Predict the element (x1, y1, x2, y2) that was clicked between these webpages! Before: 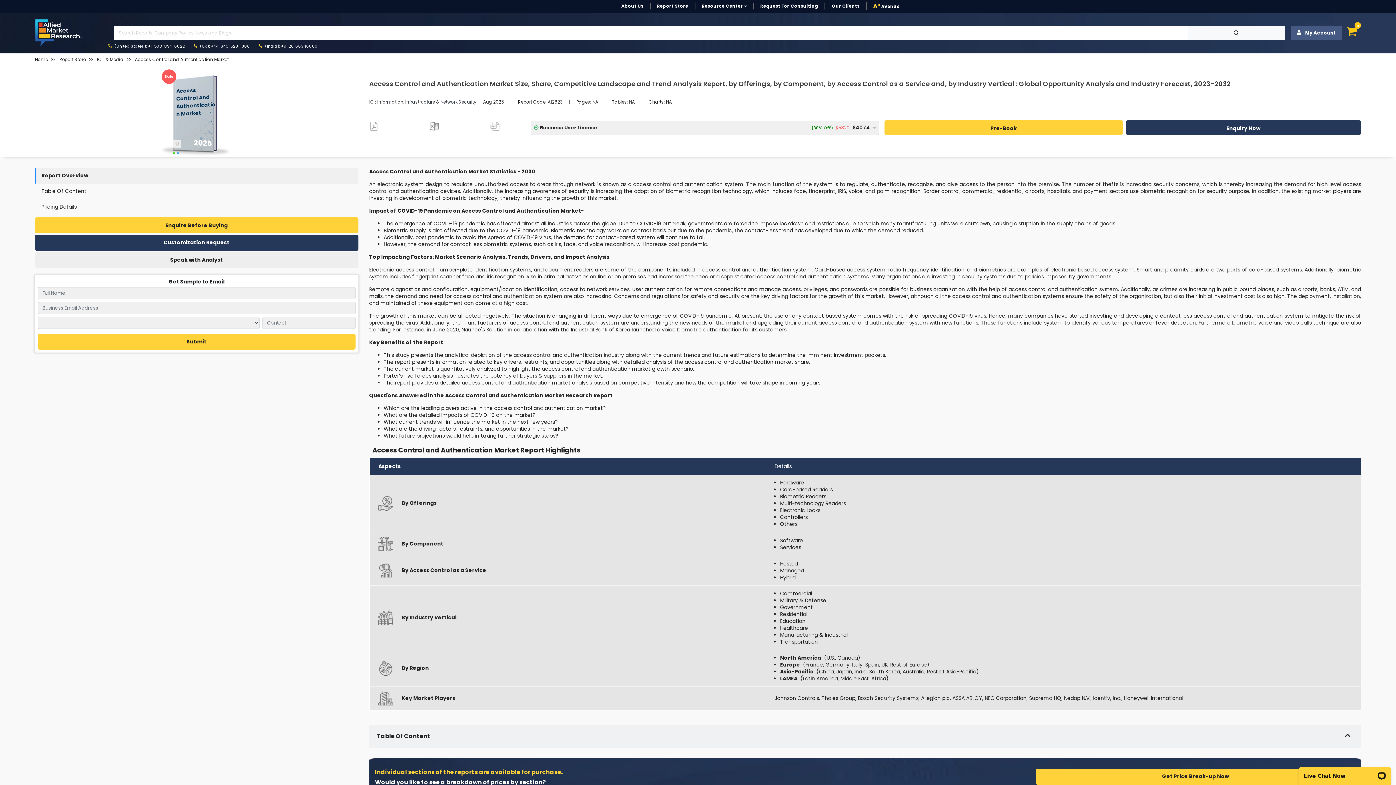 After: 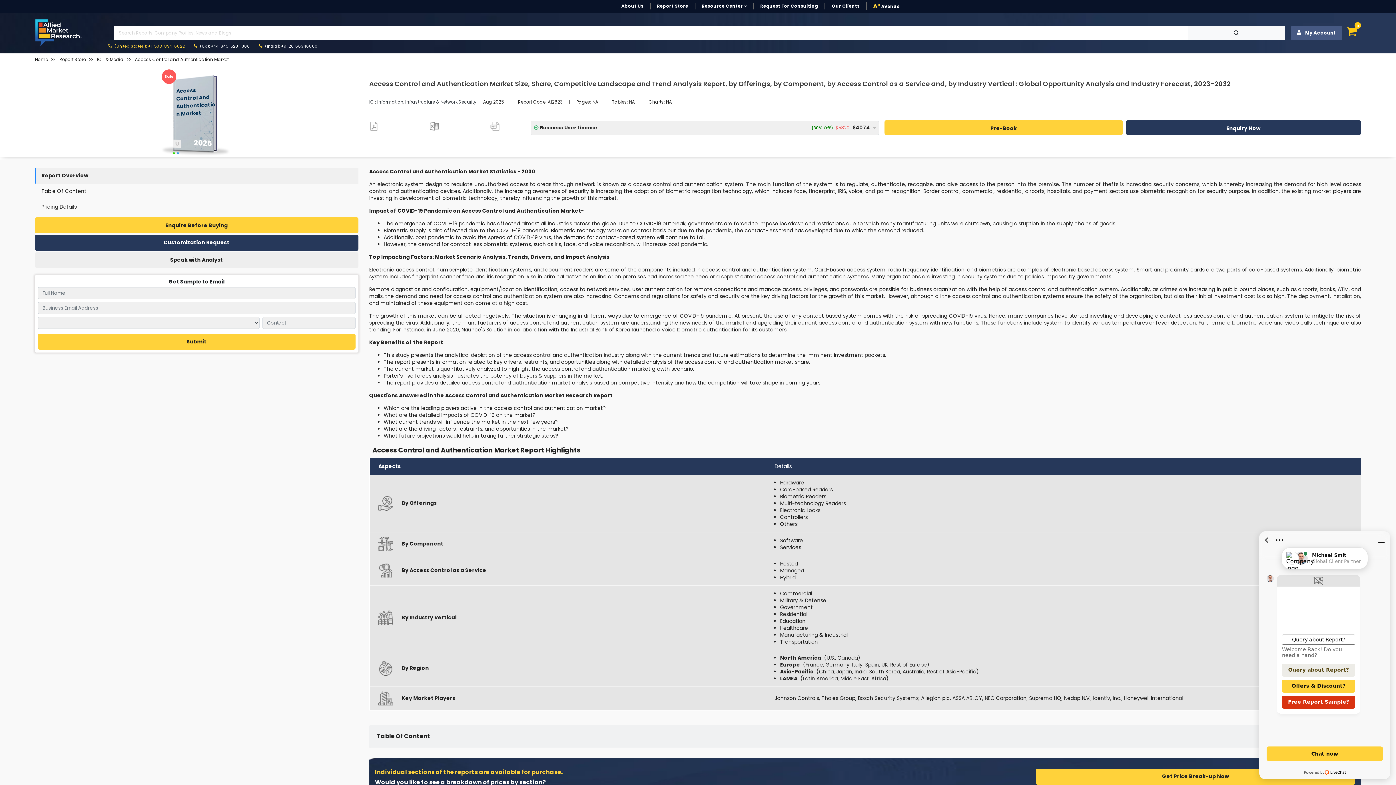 Action: label:  (United States): +1-503-894-6022 bbox: (108, 40, 193, 51)